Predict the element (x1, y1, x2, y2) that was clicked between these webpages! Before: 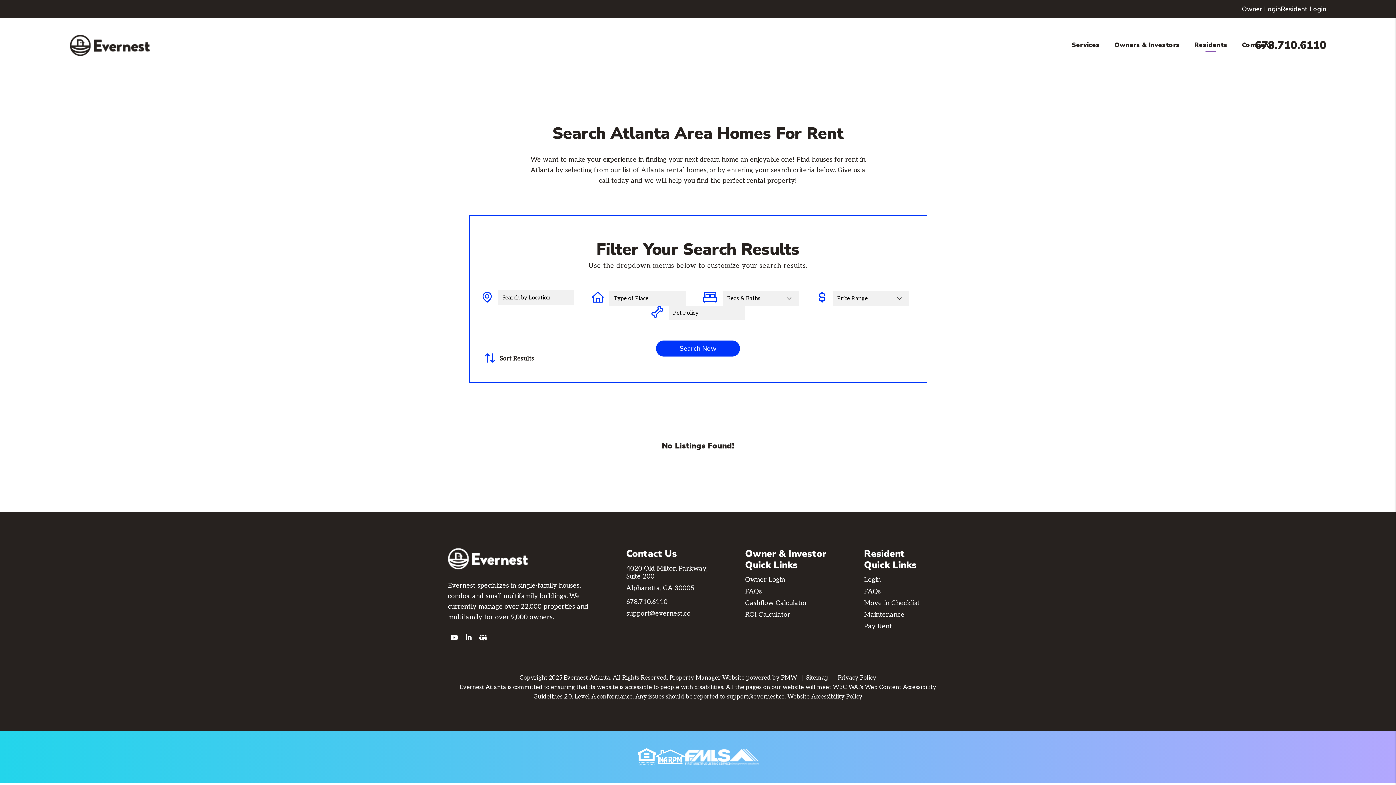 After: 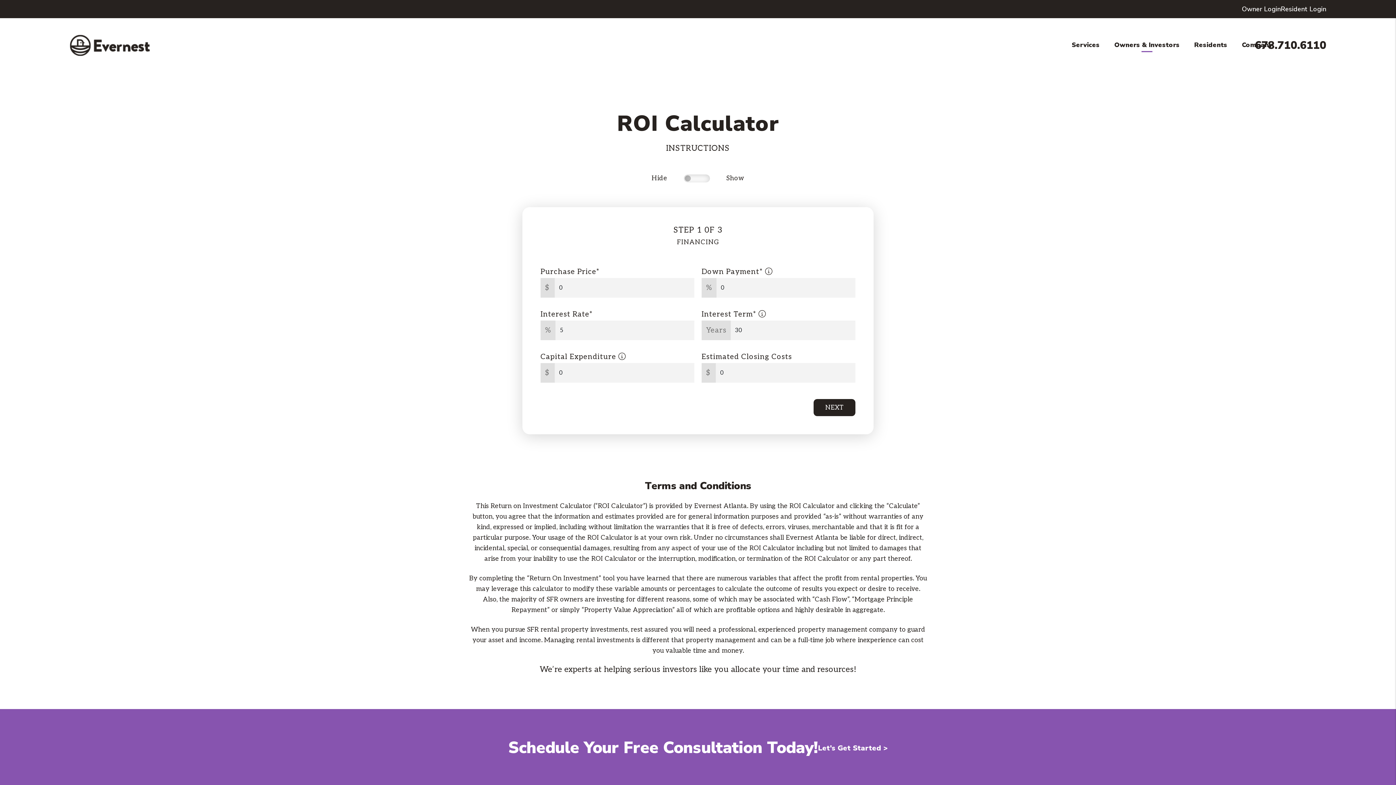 Action: bbox: (745, 611, 790, 618) label: ROI Calculator